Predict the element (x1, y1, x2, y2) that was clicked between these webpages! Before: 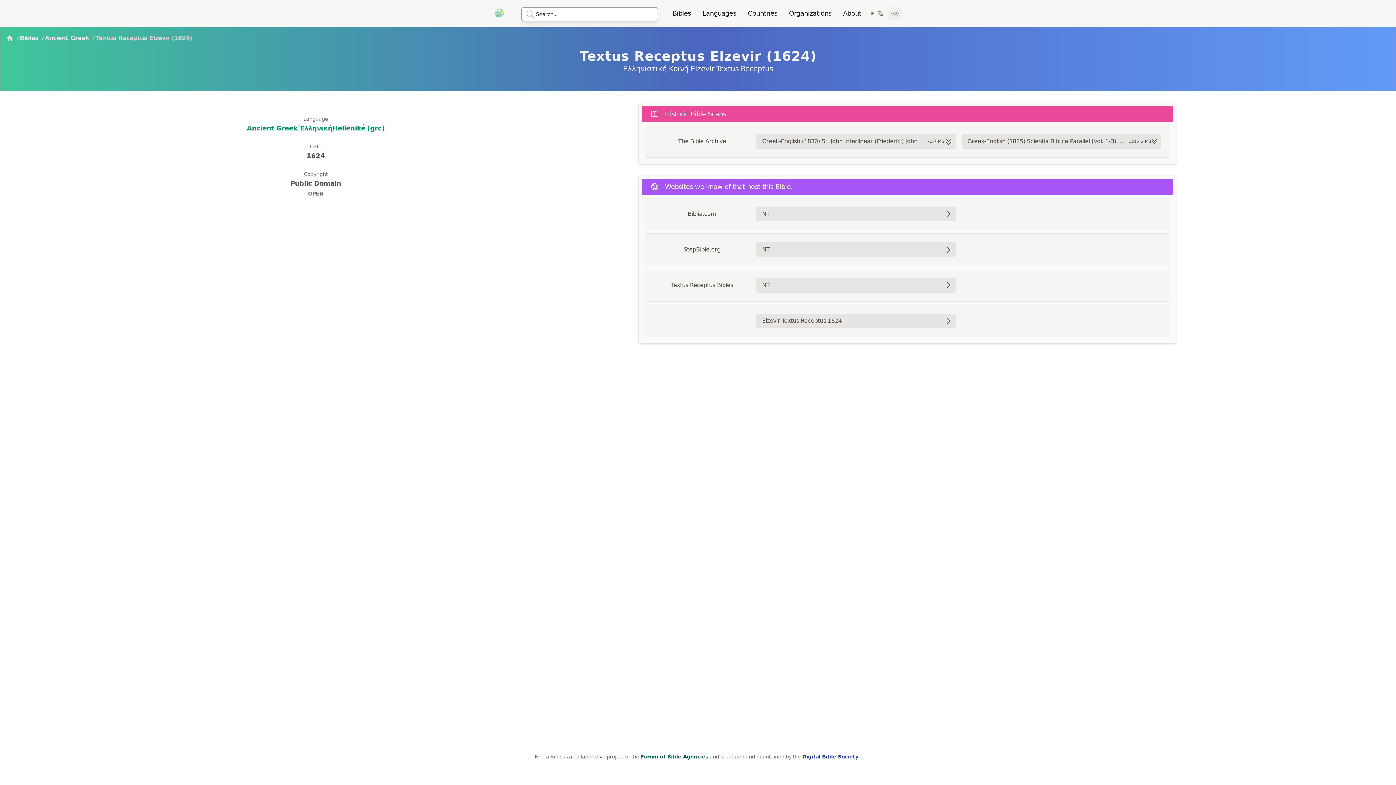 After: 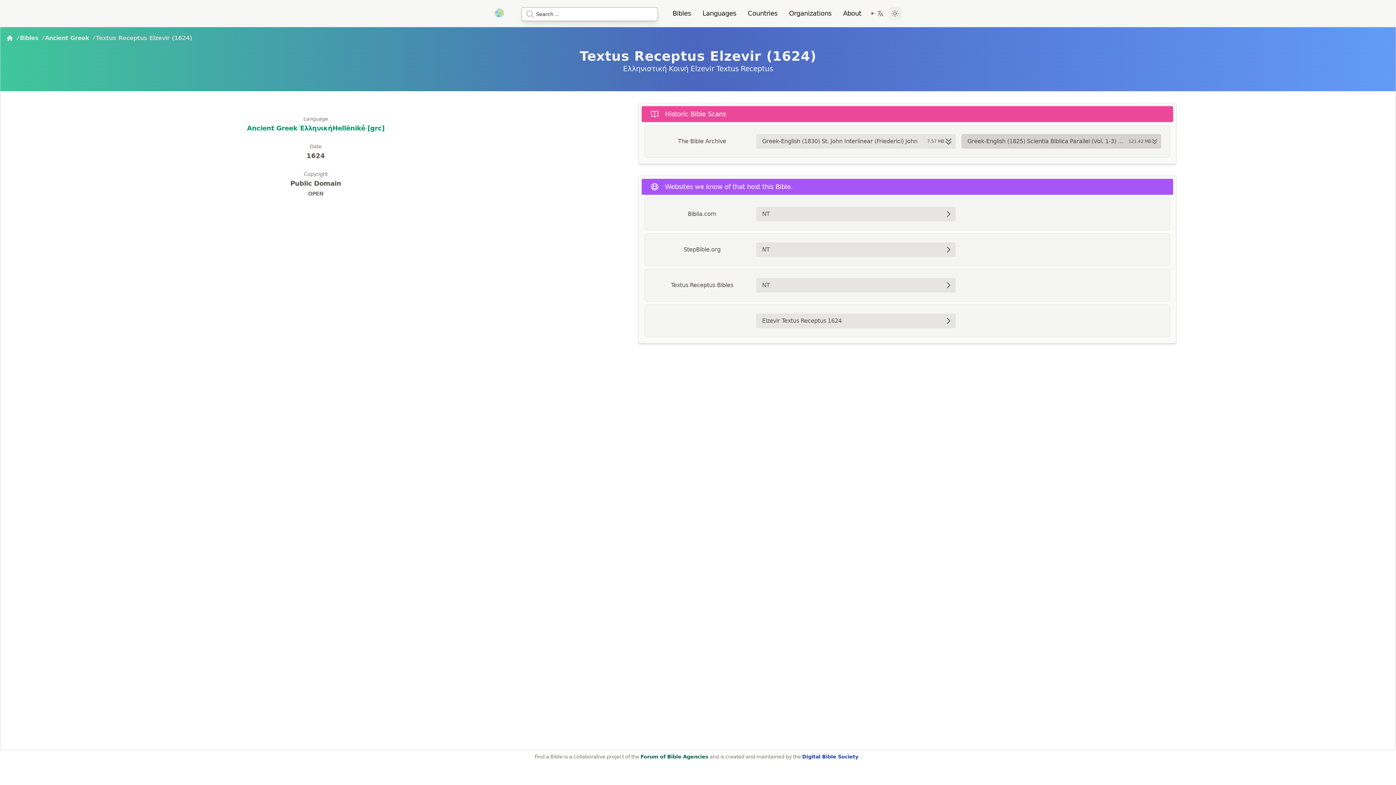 Action: label: Greek-English (1825) Scientia Biblica Parallel (Vol. 1-3) New Testament
121.42 MB bbox: (961, 134, 1161, 148)